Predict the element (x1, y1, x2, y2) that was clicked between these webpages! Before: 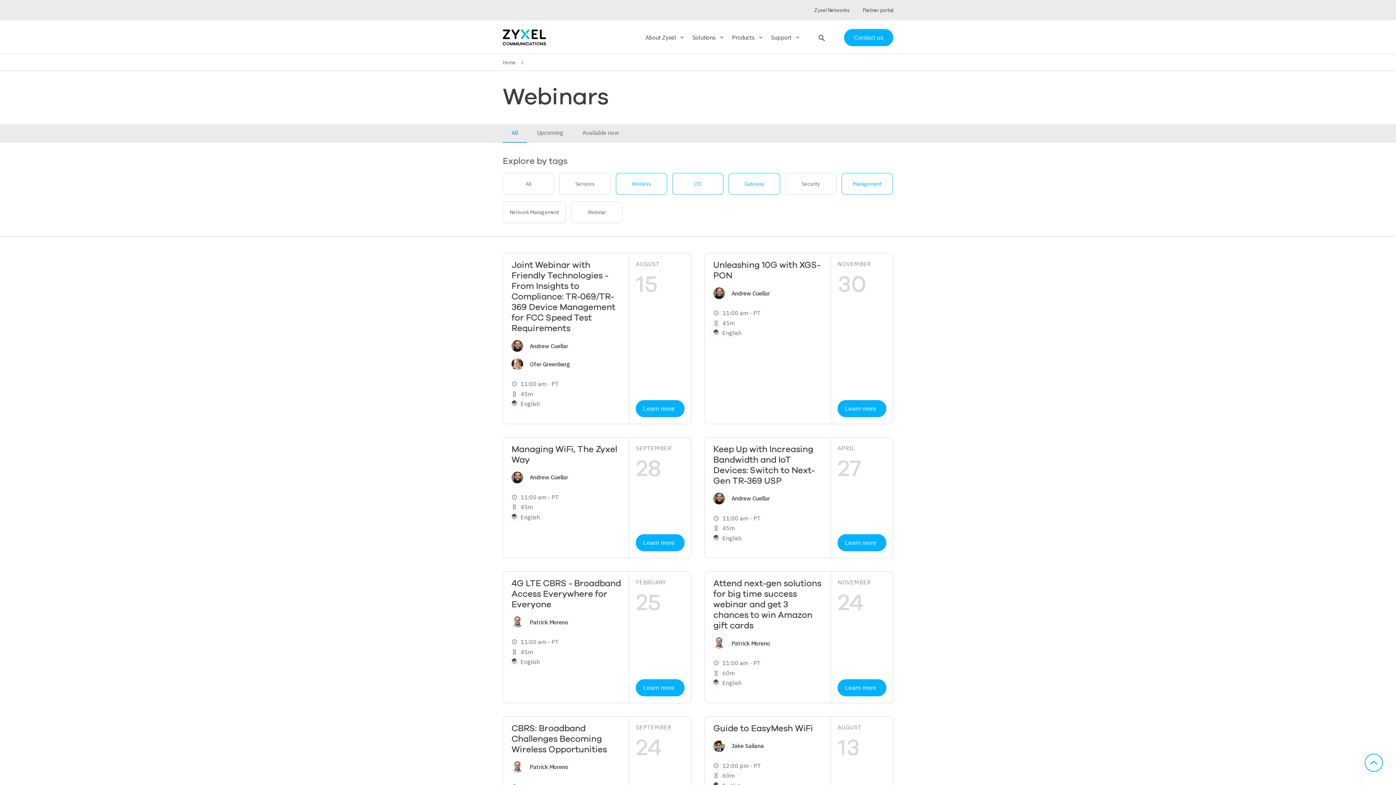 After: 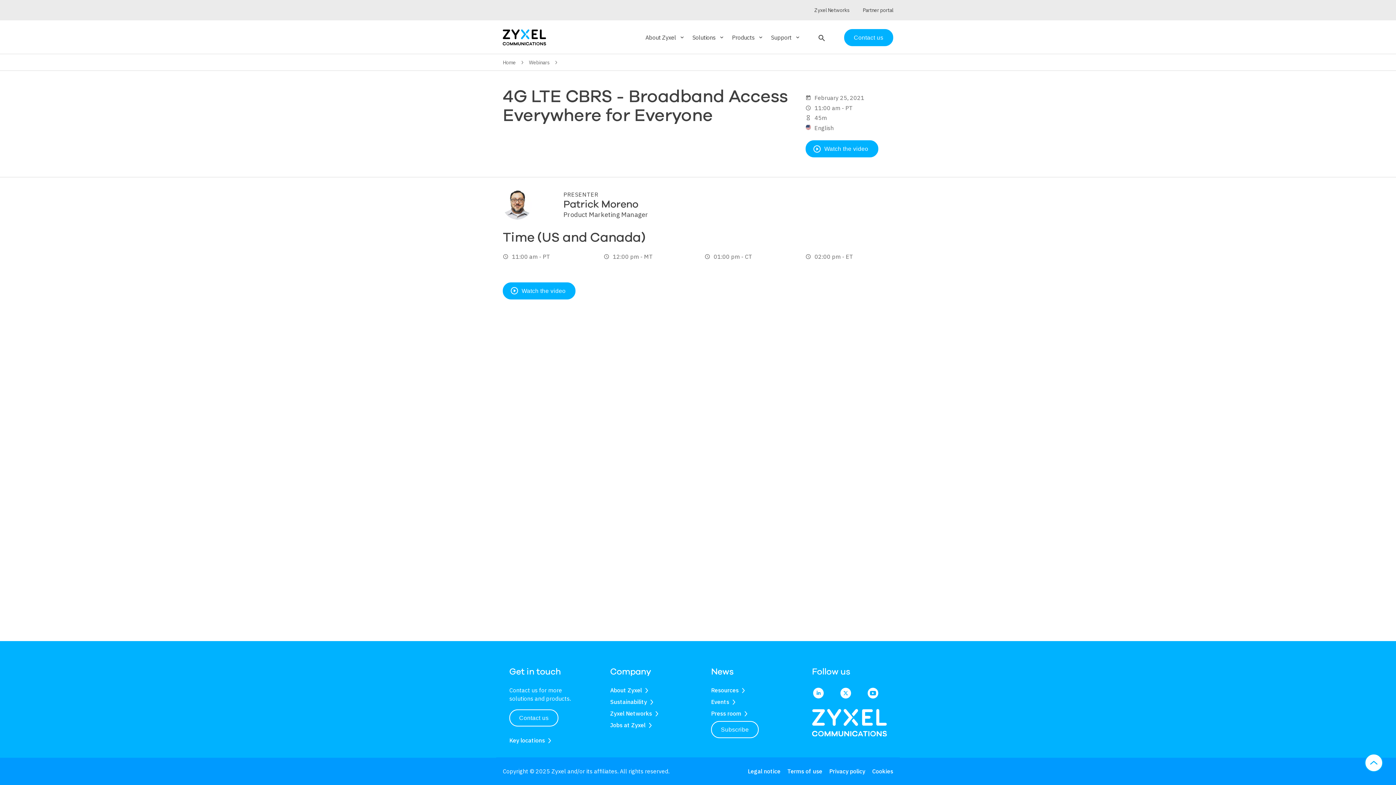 Action: bbox: (636, 679, 684, 696) label: Learn more